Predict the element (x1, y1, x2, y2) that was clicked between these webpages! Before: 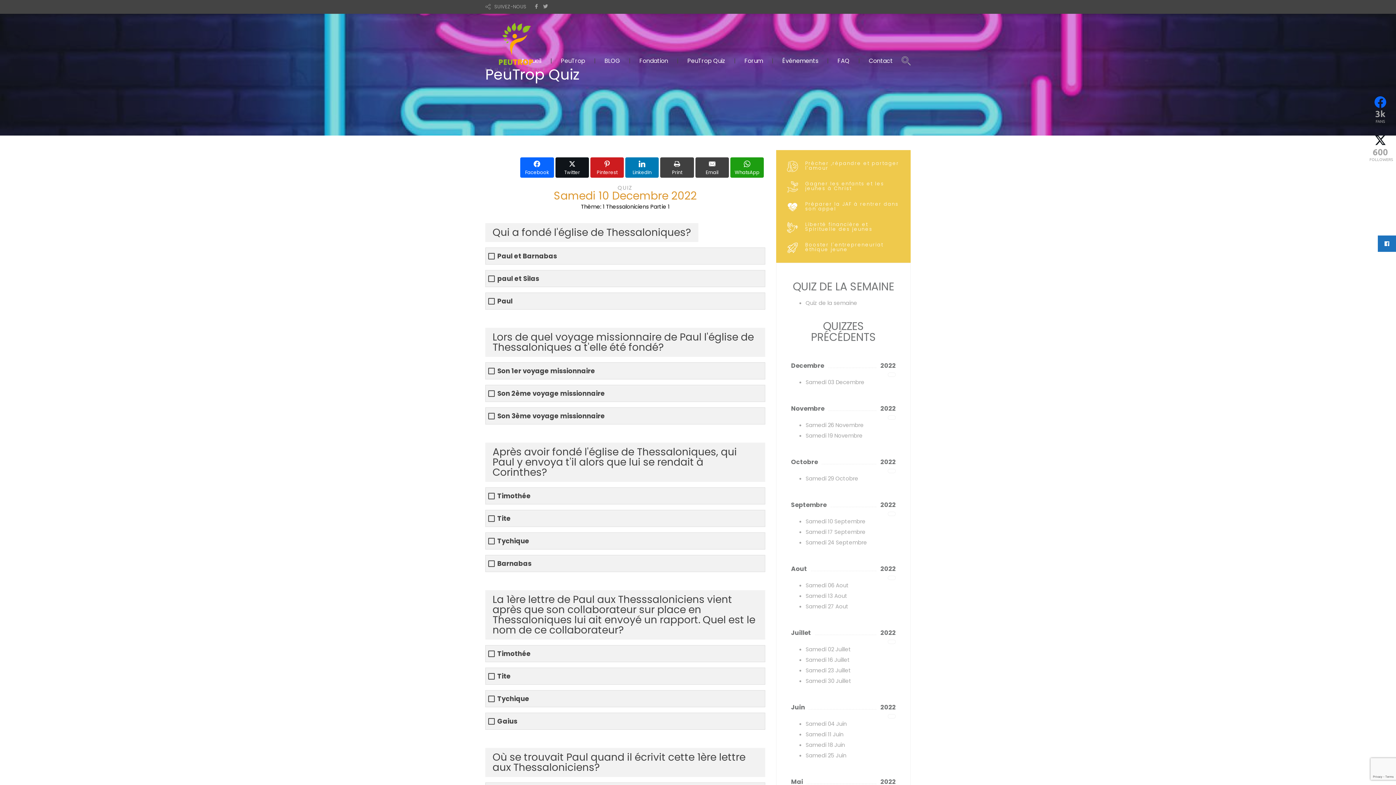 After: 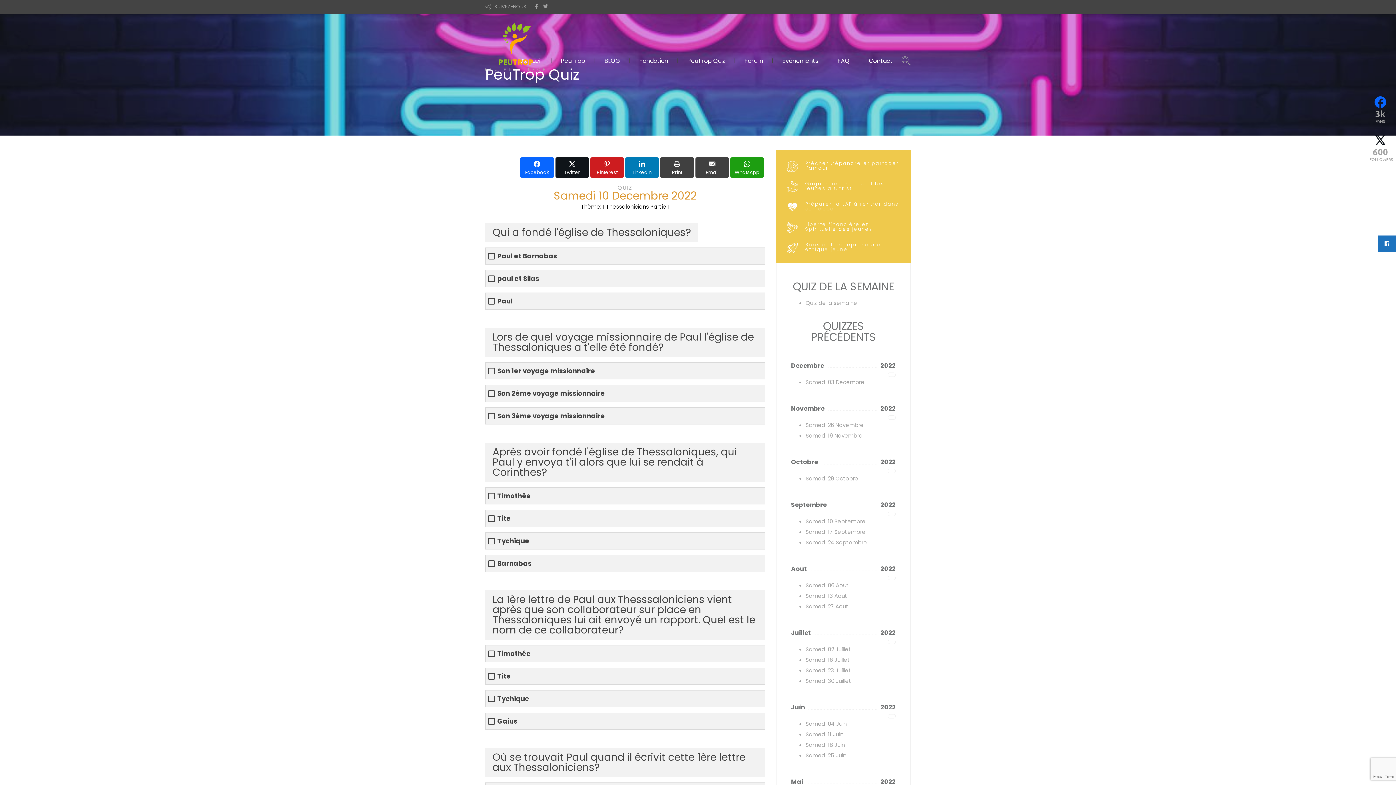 Action: label: Quiz de la semaine bbox: (805, 299, 857, 306)